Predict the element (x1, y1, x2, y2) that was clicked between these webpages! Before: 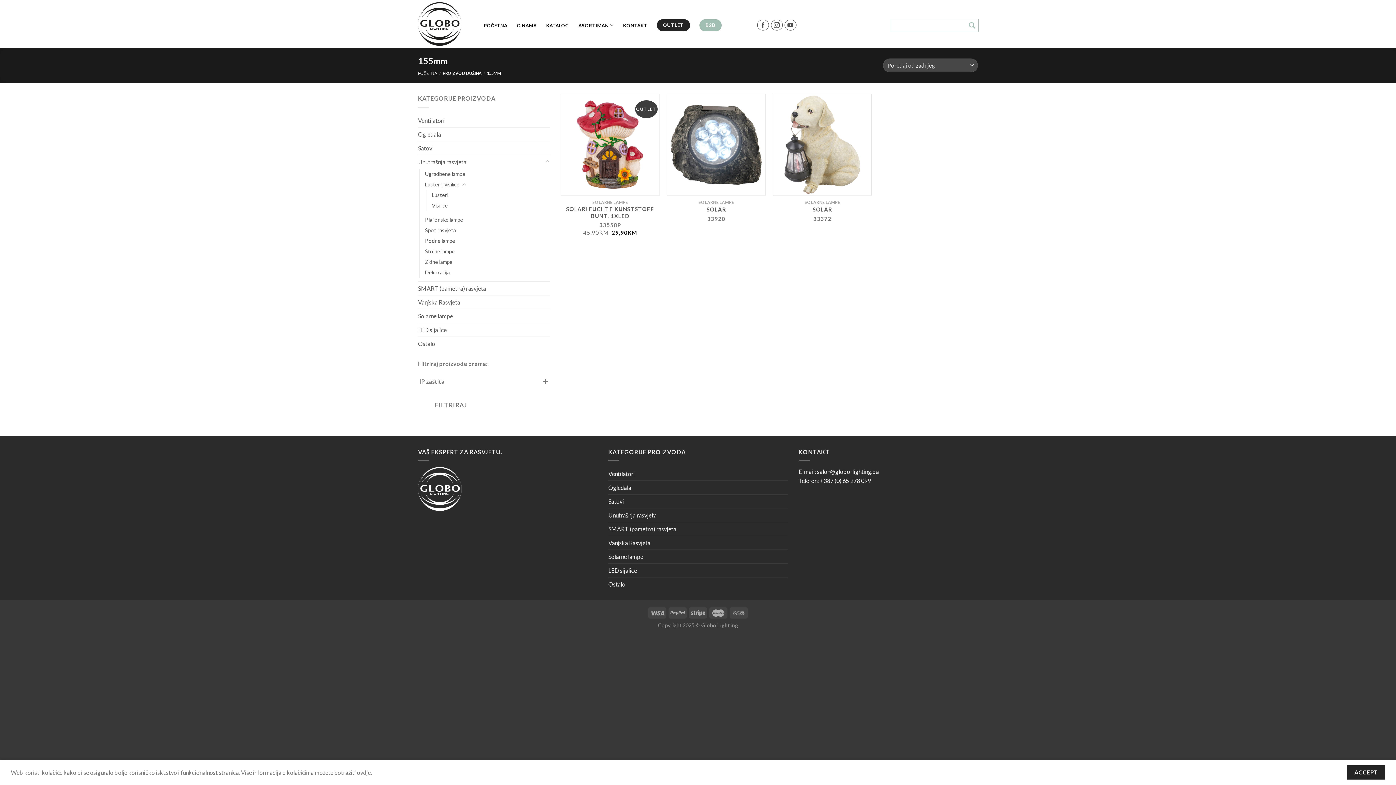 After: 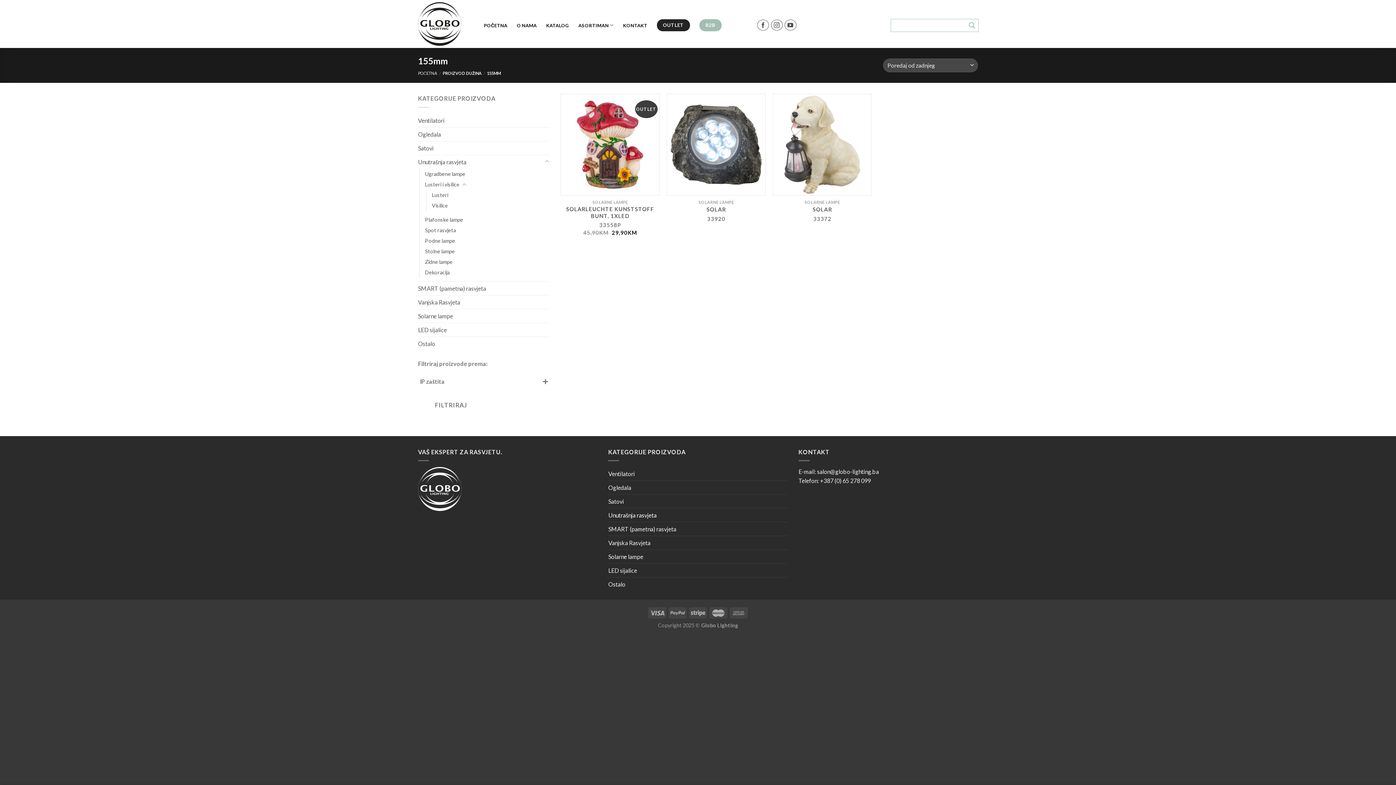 Action: bbox: (1347, 765, 1385, 780) label: ACCEPT